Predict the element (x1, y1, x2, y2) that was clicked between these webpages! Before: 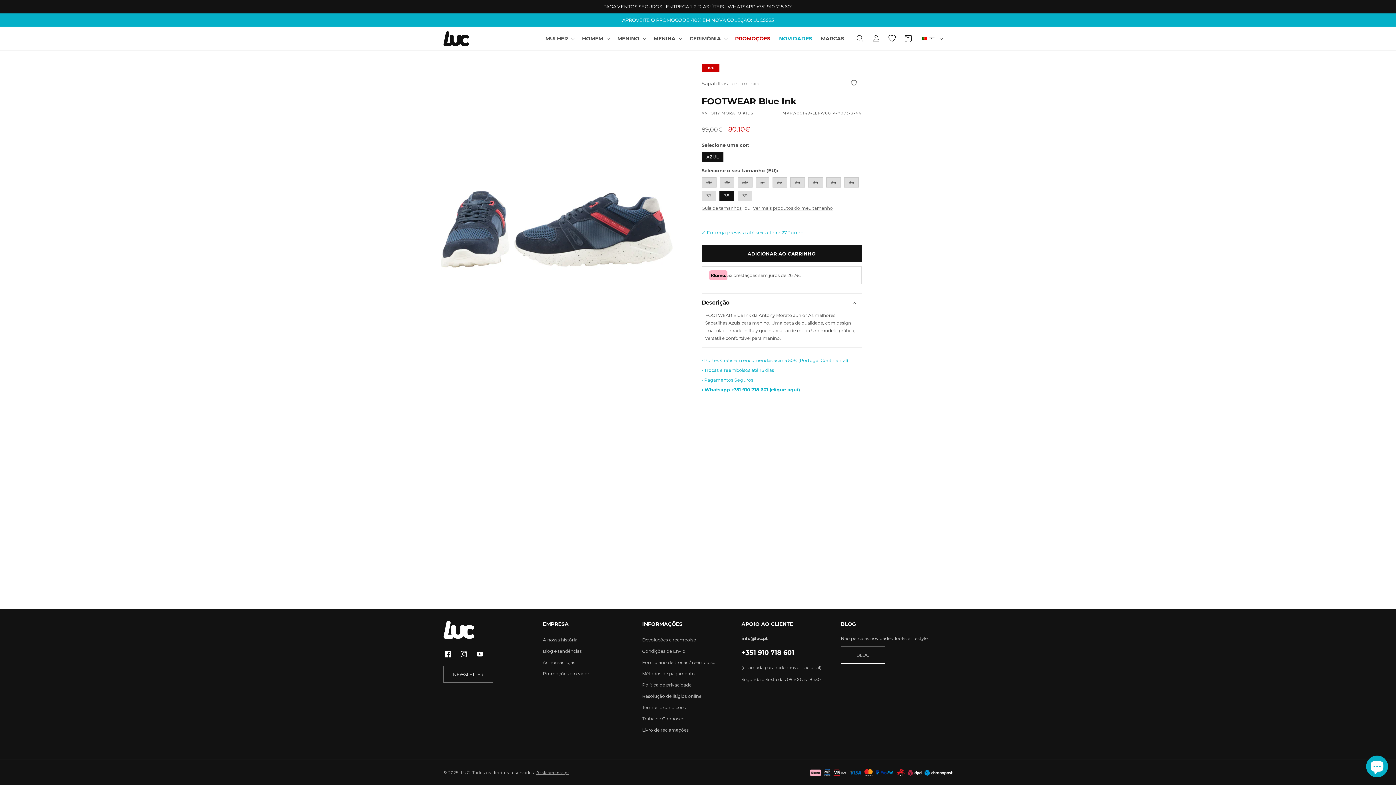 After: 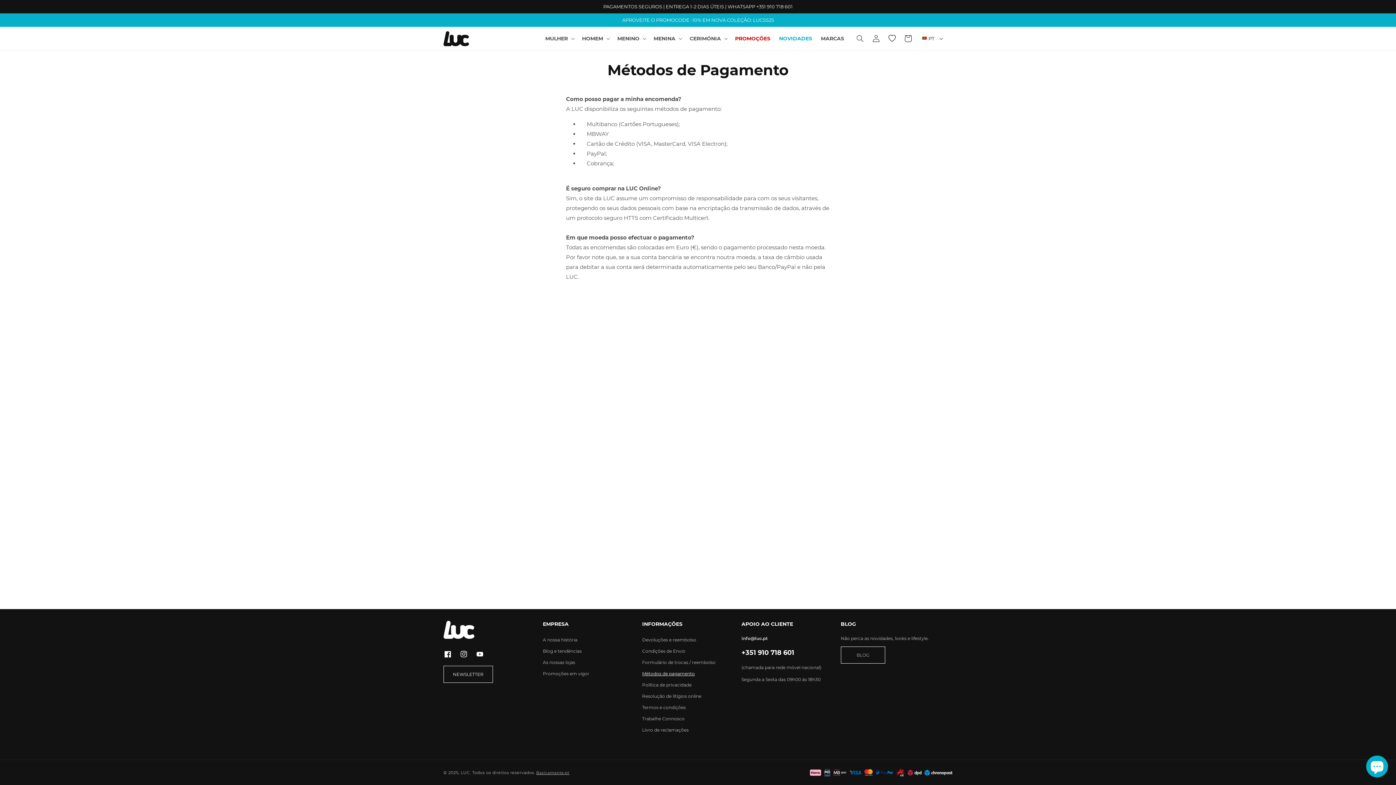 Action: label: Métodos de pagamento bbox: (642, 668, 695, 679)